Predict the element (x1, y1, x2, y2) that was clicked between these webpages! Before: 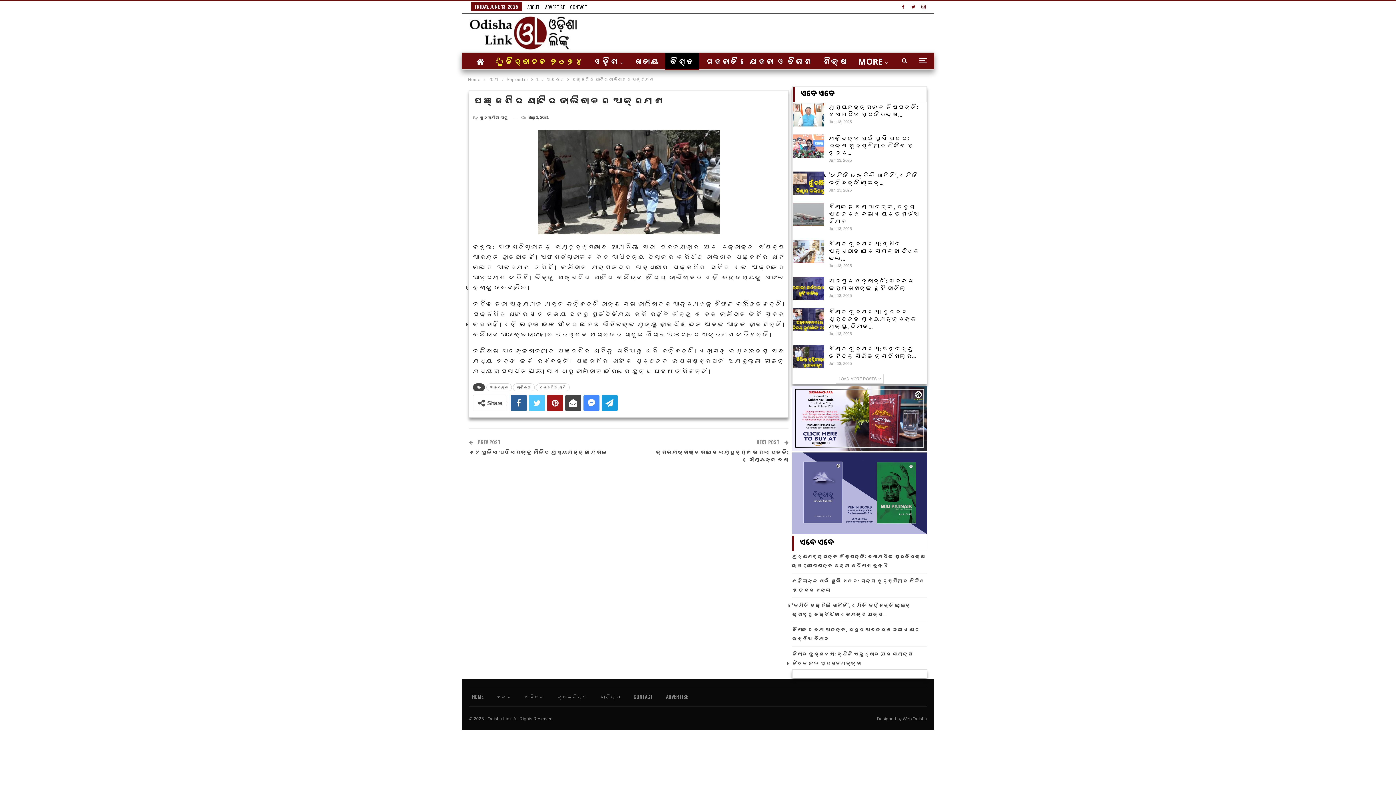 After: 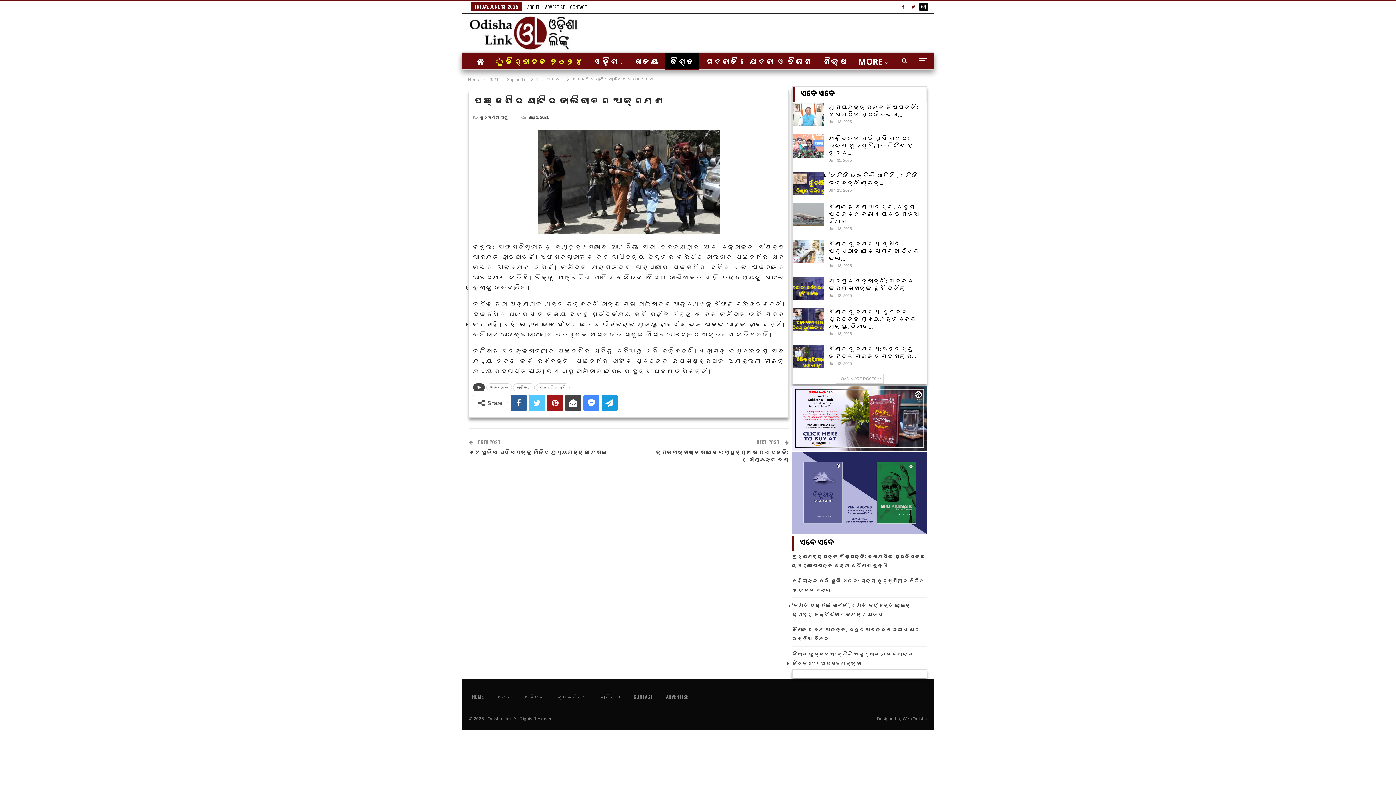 Action: bbox: (919, 3, 928, 9)